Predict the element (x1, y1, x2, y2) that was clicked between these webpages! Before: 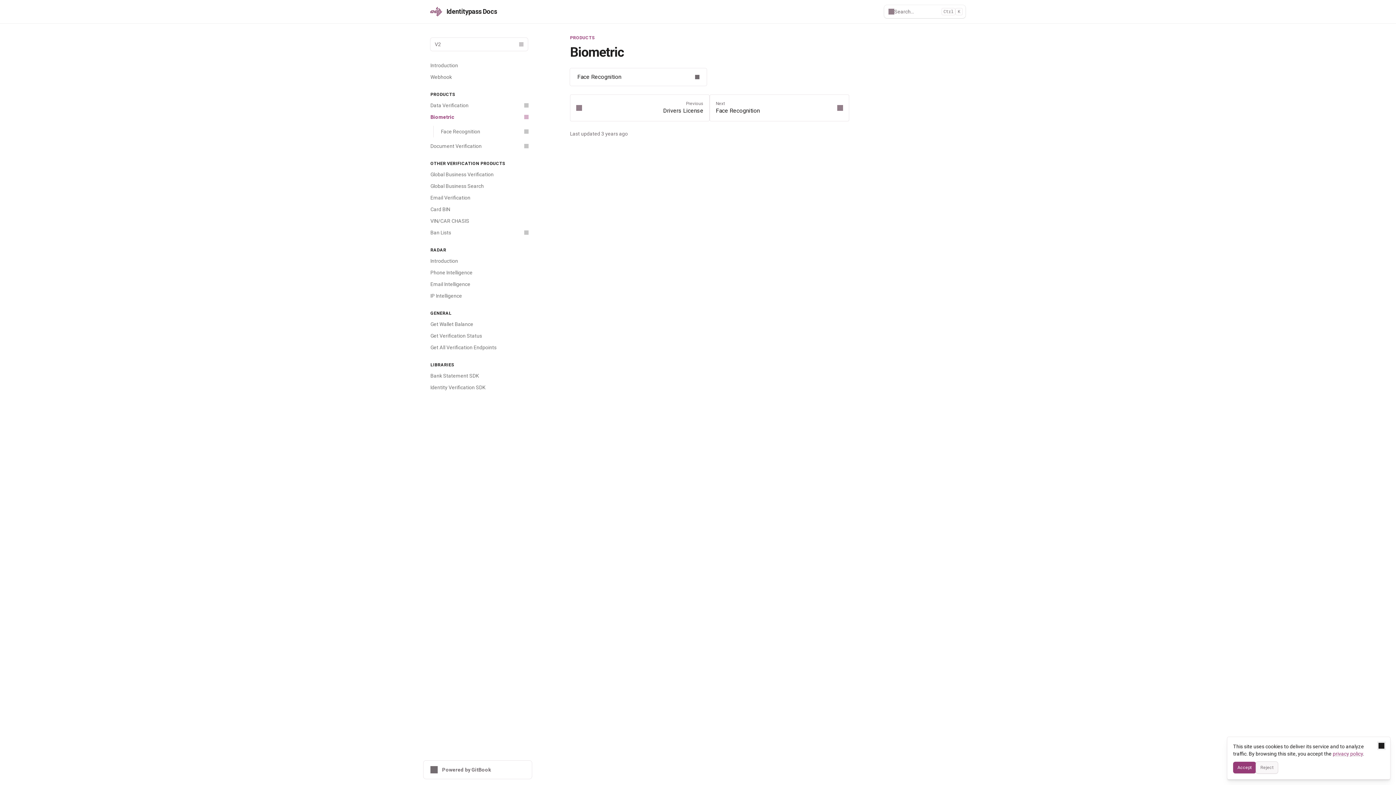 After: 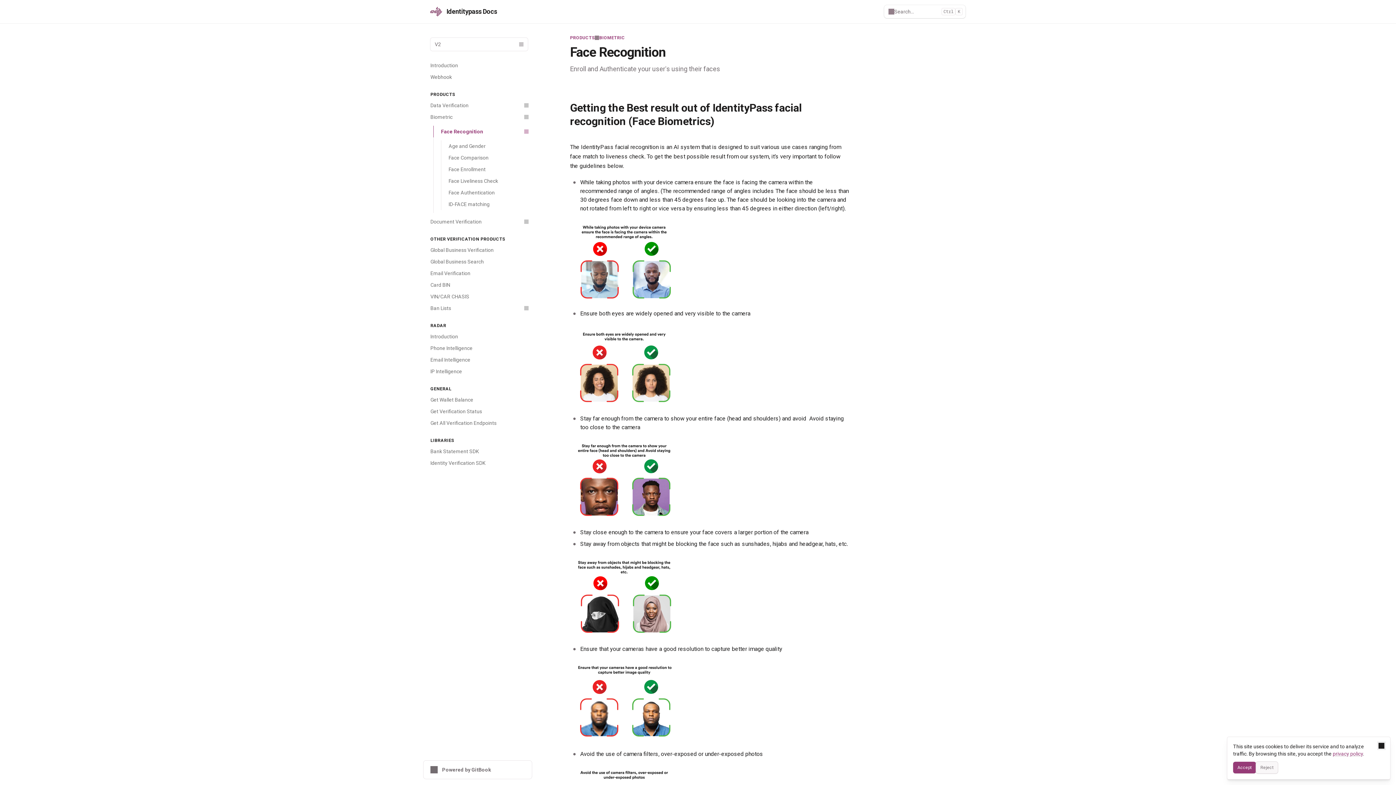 Action: bbox: (709, 94, 849, 121) label: Next
Face Recognition